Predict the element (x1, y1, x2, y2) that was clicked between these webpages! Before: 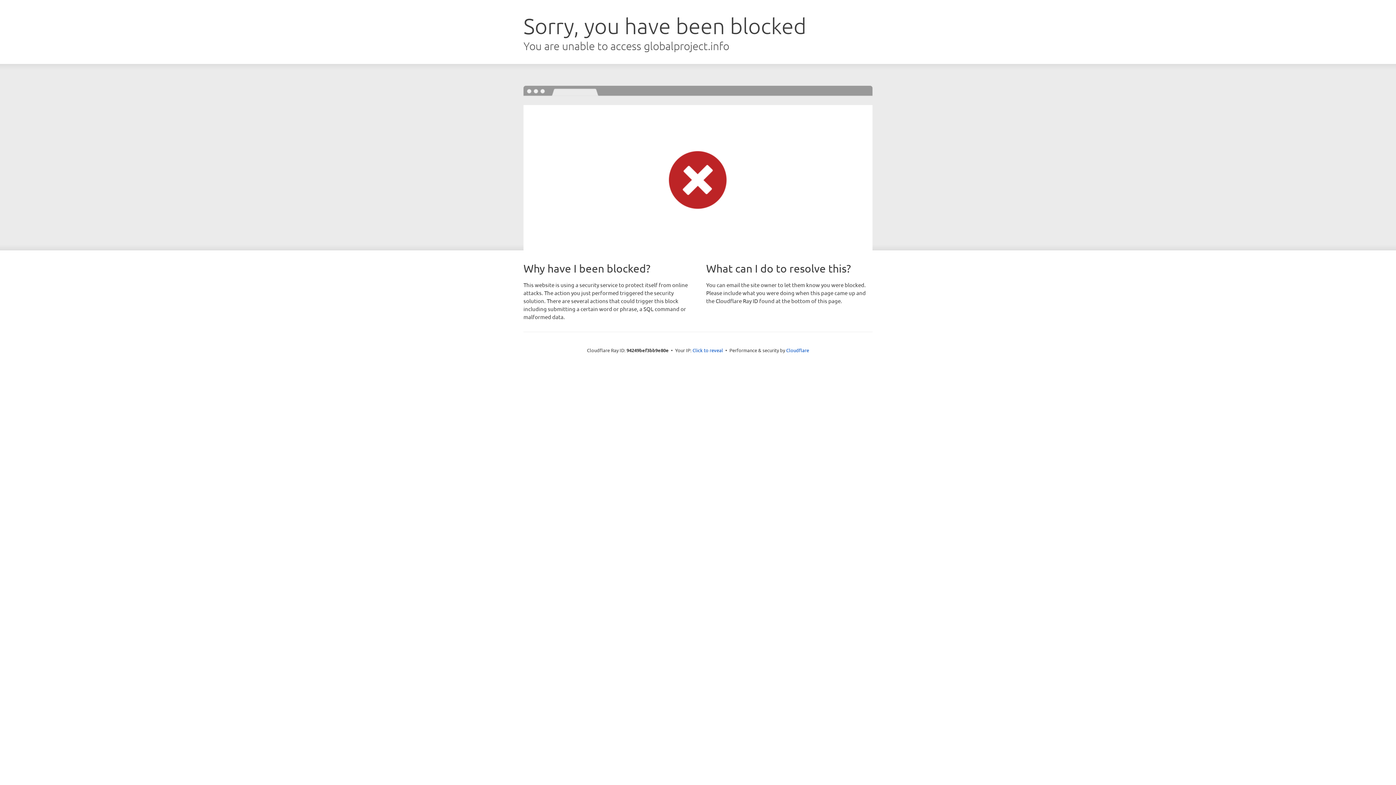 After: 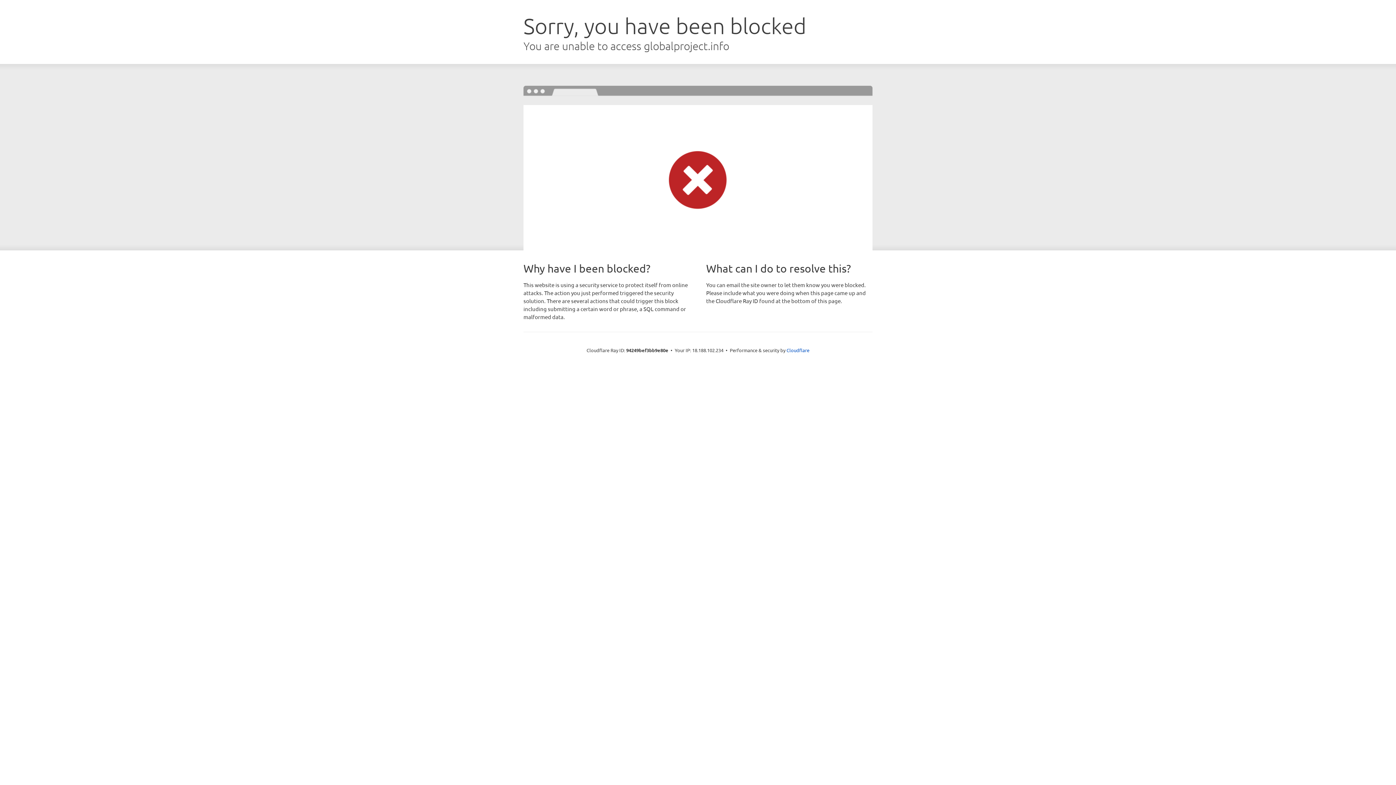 Action: label: Click to reveal bbox: (692, 346, 723, 353)